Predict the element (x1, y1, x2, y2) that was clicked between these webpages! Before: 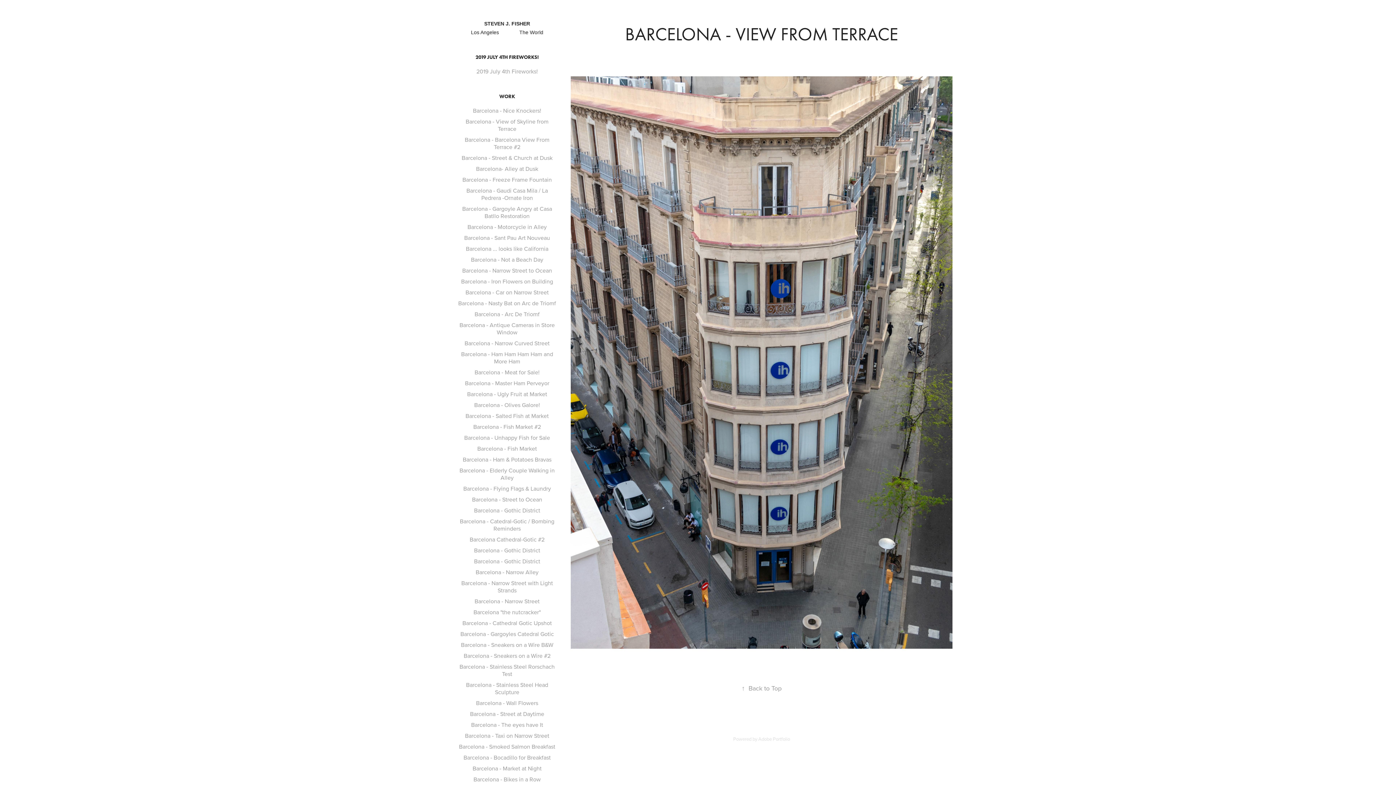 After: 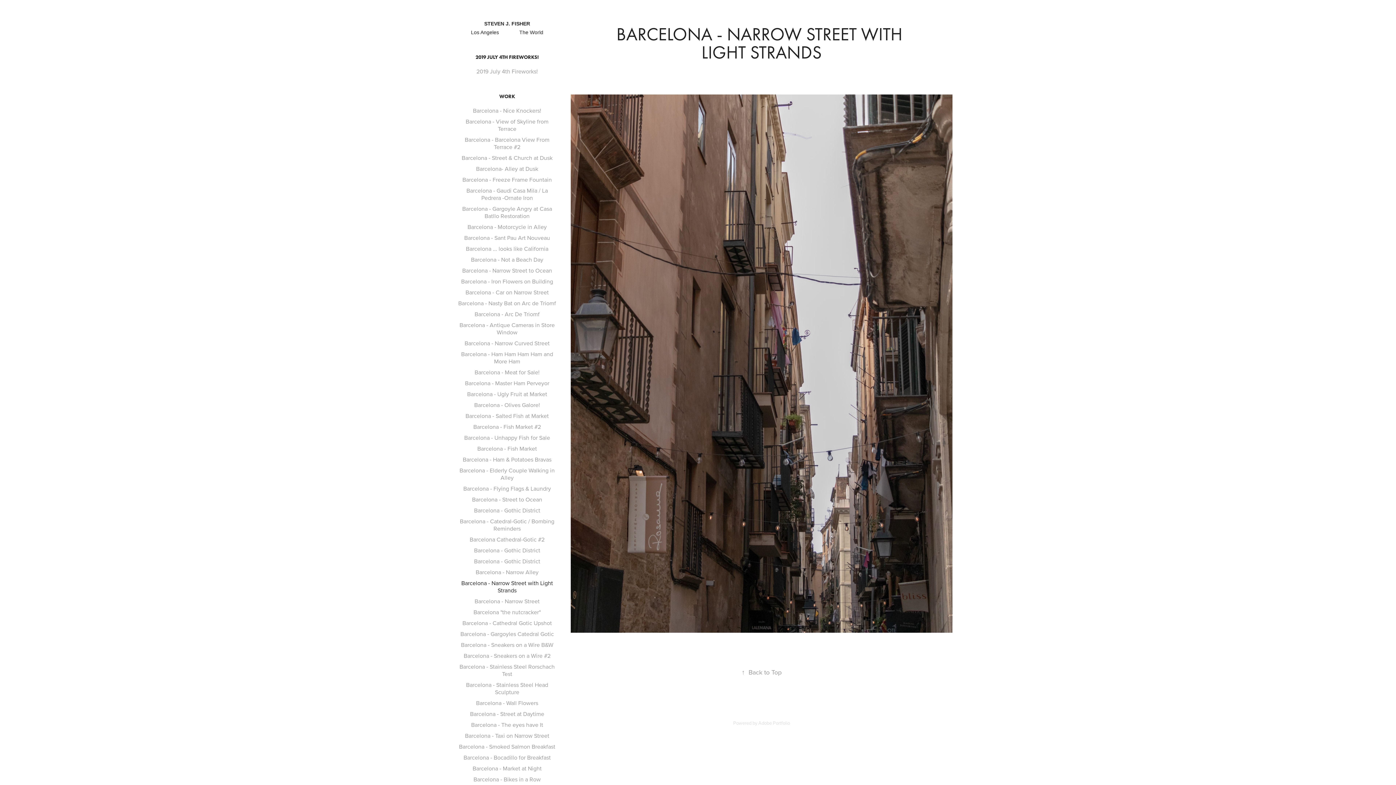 Action: label: Barcelona - Narrow Street with Light Strands bbox: (461, 579, 553, 594)